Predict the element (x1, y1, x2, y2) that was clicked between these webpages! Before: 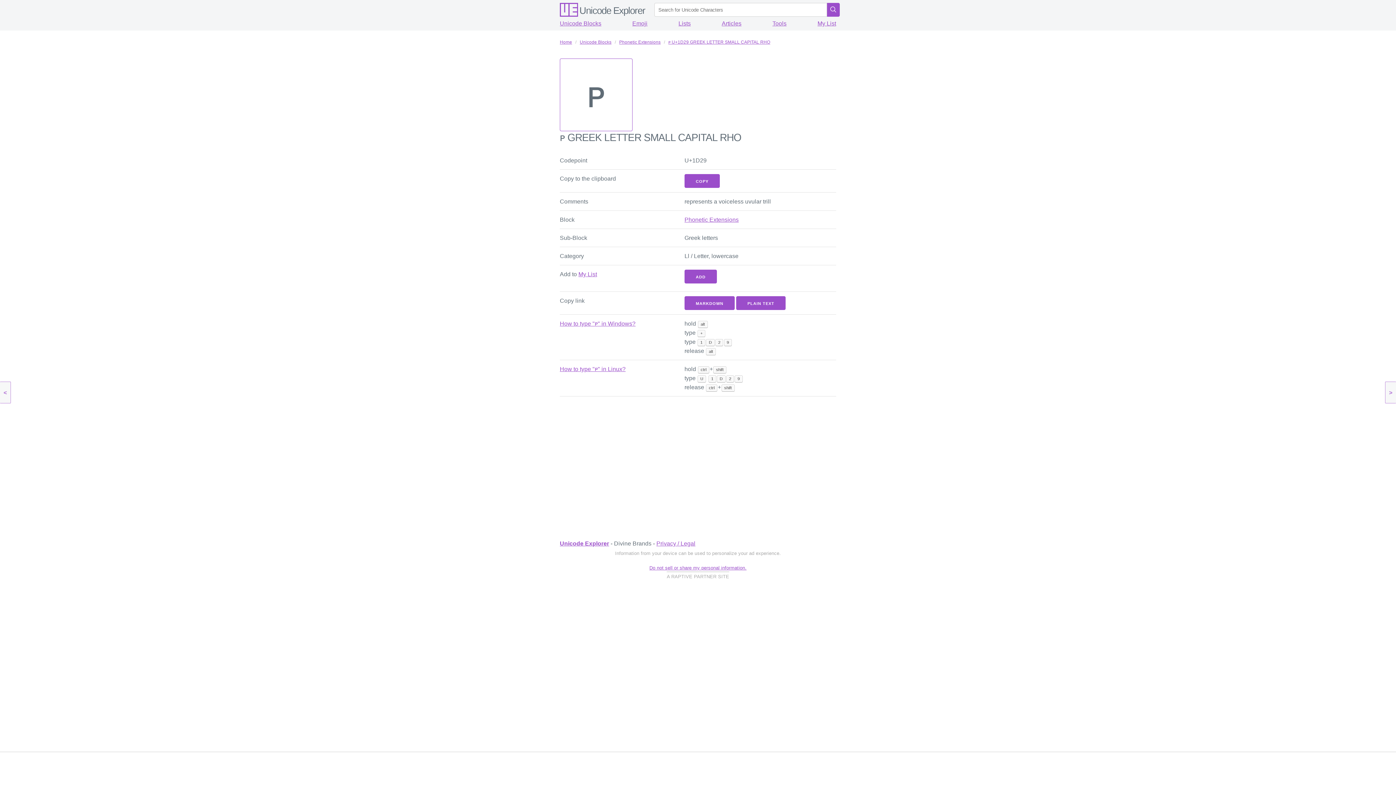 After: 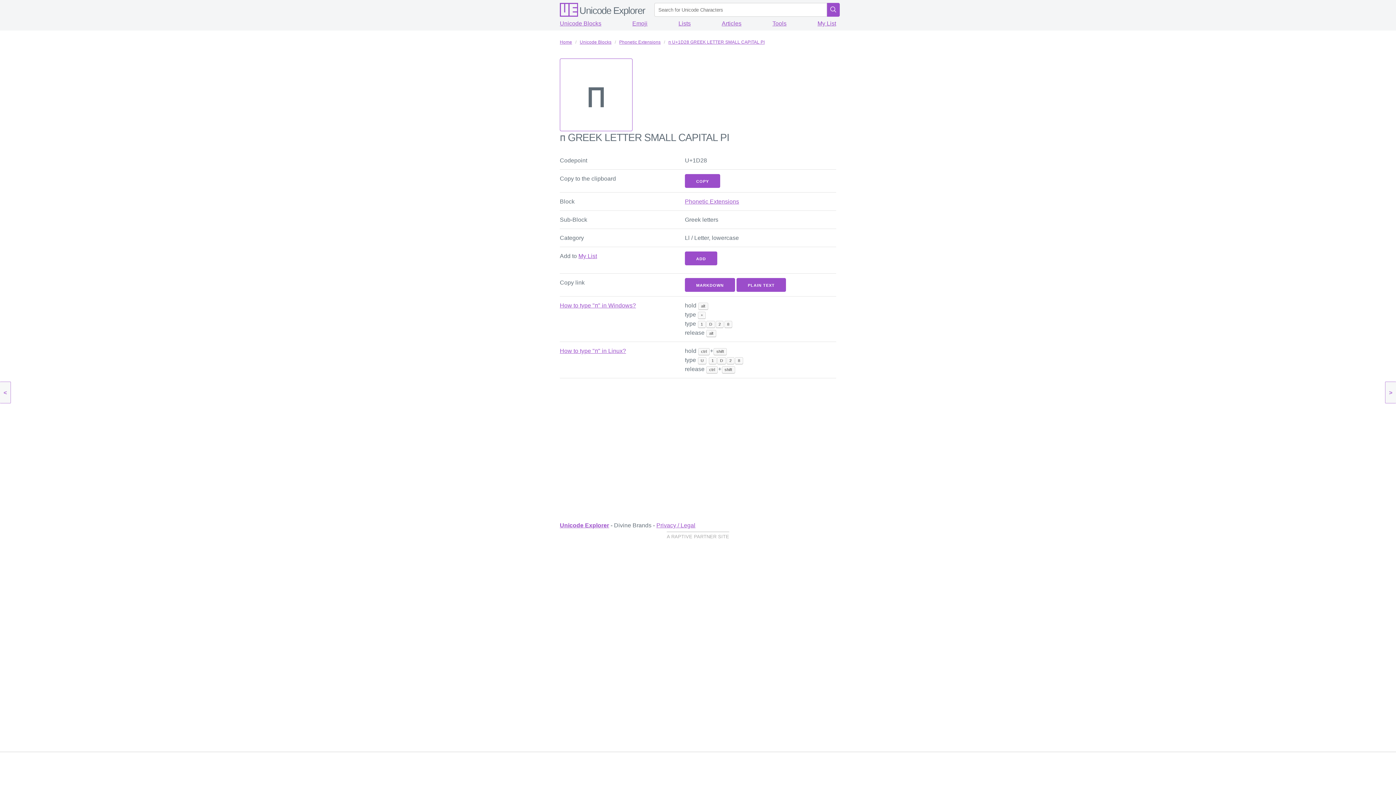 Action: label: < bbox: (0, 381, 10, 403)